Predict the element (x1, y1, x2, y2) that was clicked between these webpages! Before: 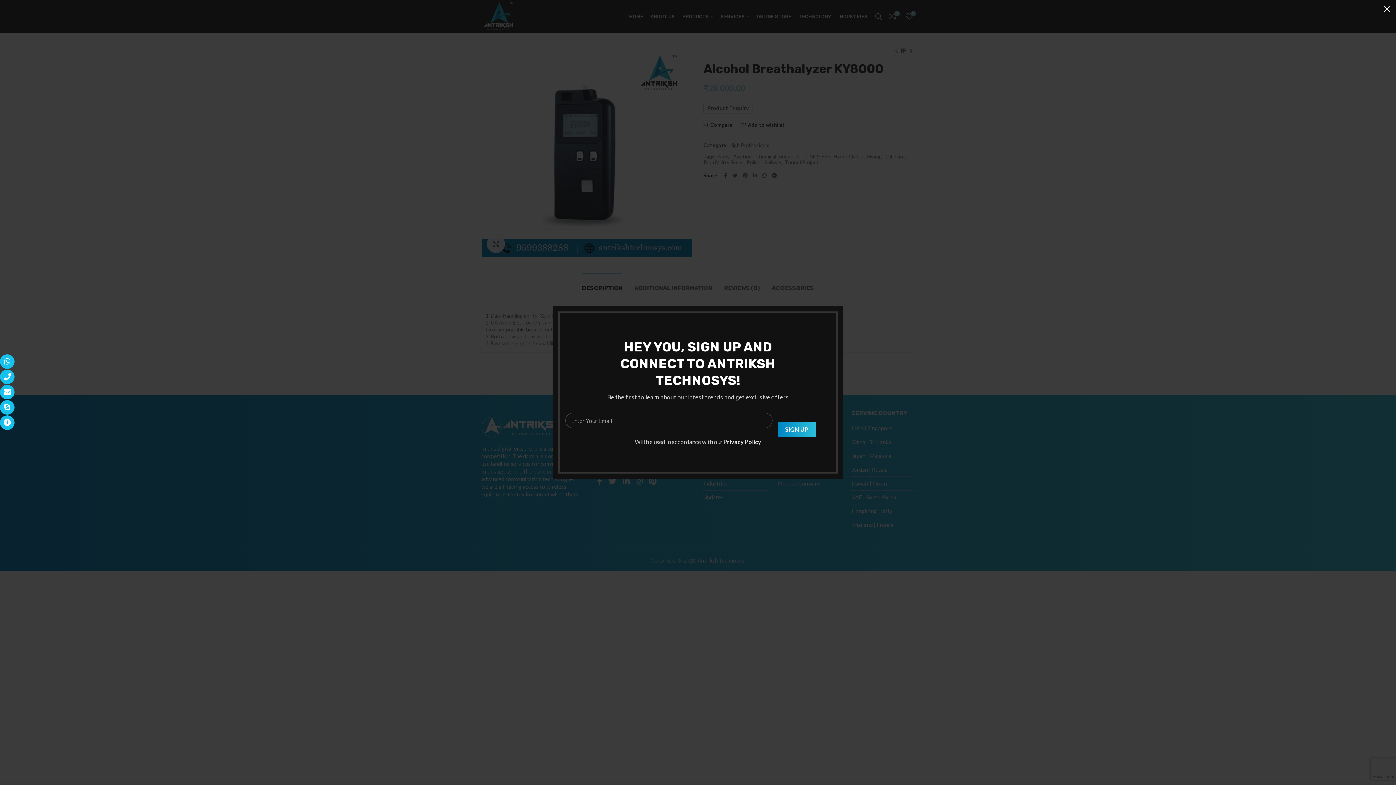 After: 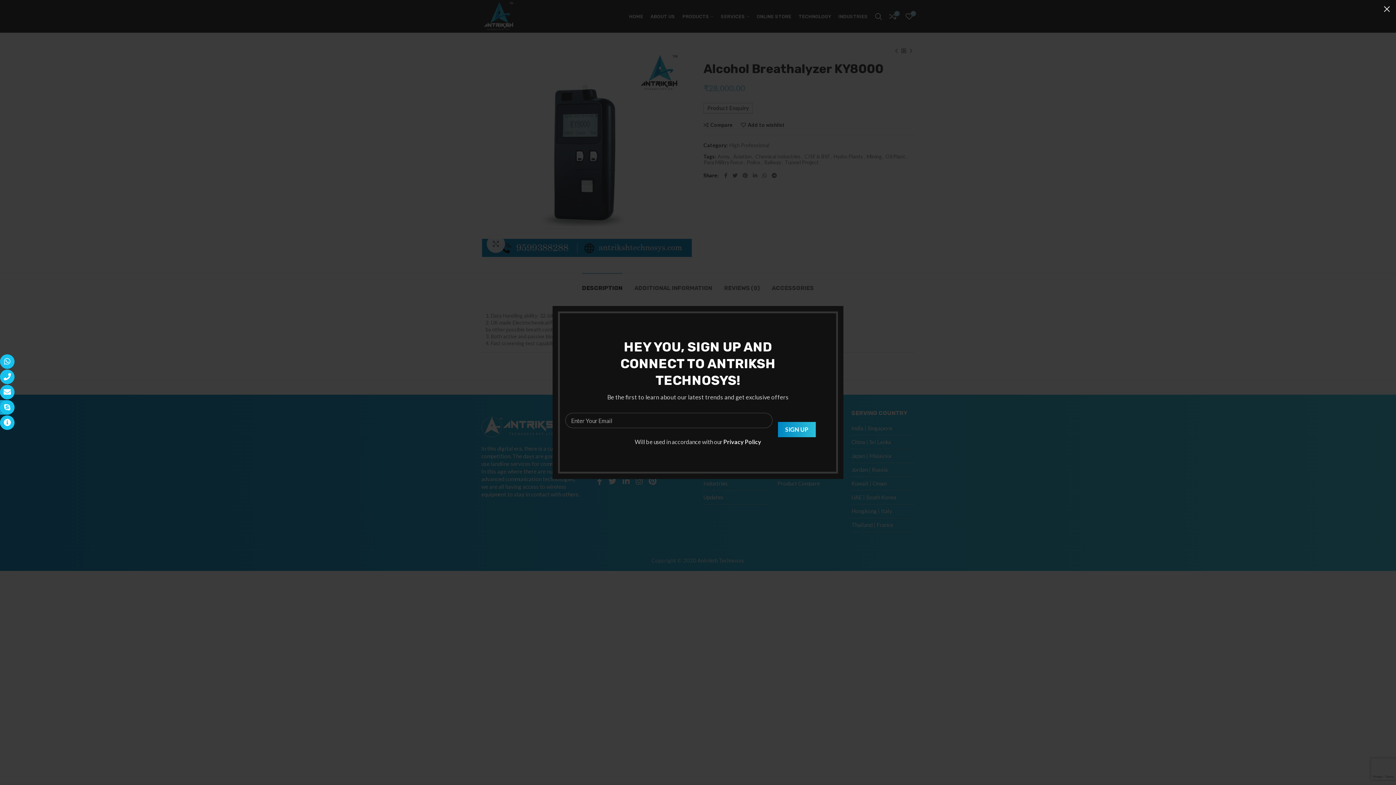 Action: bbox: (-12, 400, 14, 414)